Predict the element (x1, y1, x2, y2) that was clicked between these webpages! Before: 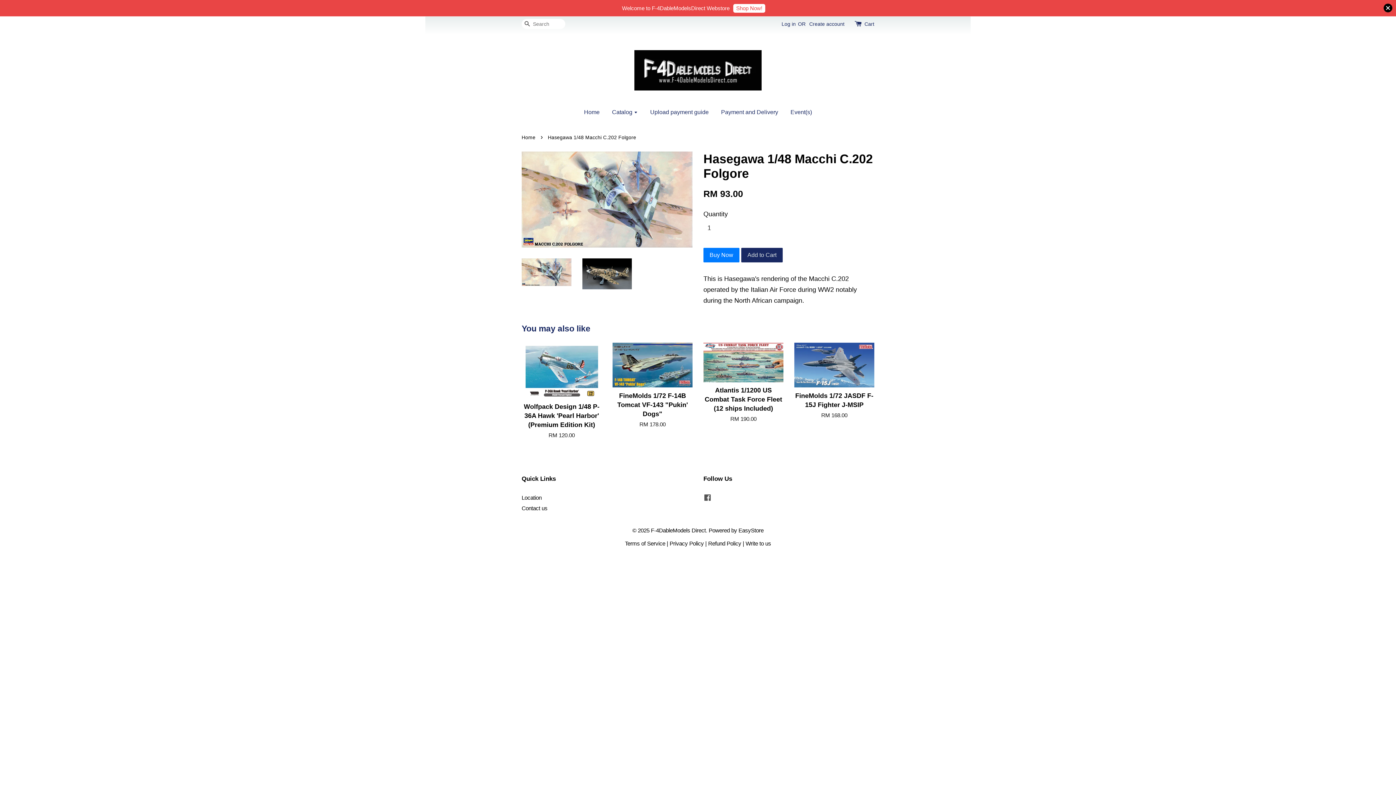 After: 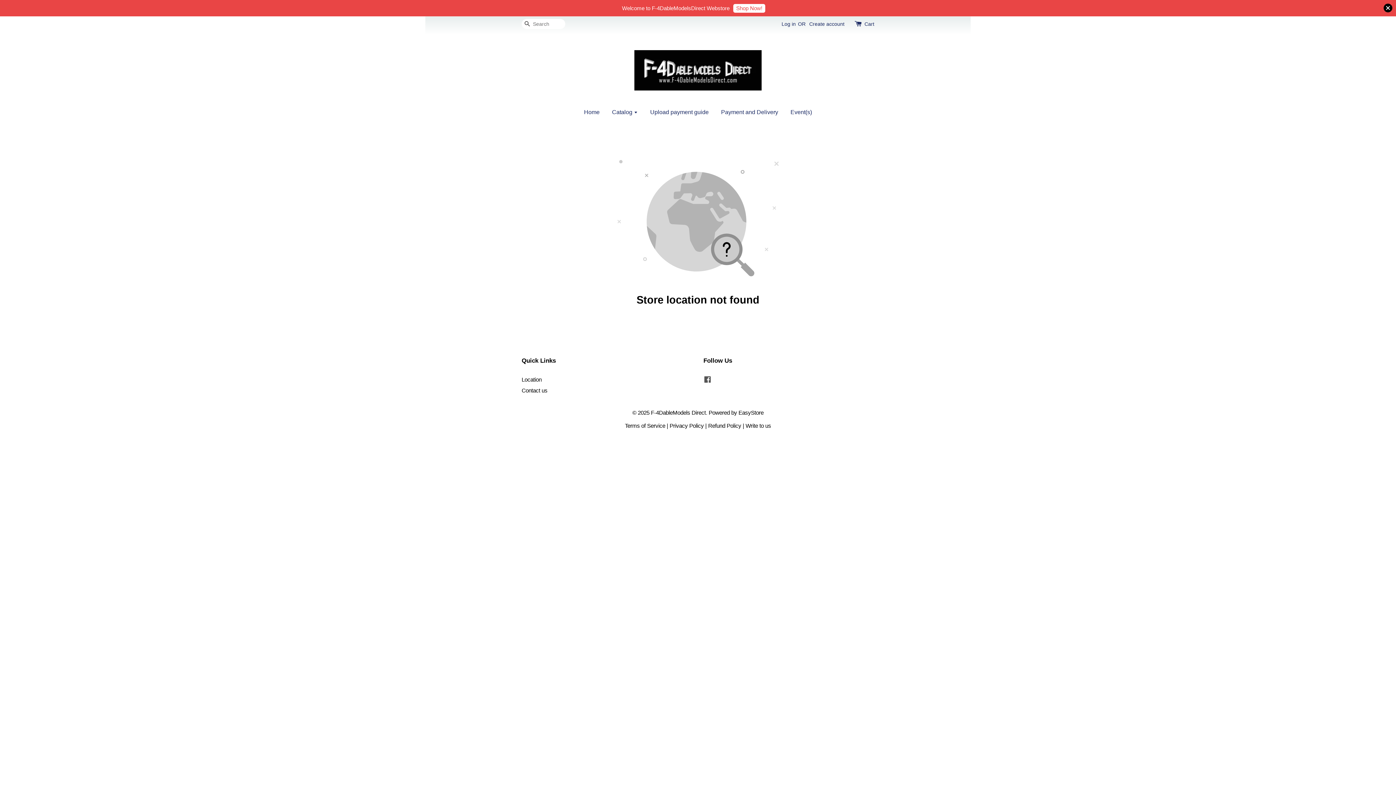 Action: bbox: (521, 494, 541, 500) label: Location